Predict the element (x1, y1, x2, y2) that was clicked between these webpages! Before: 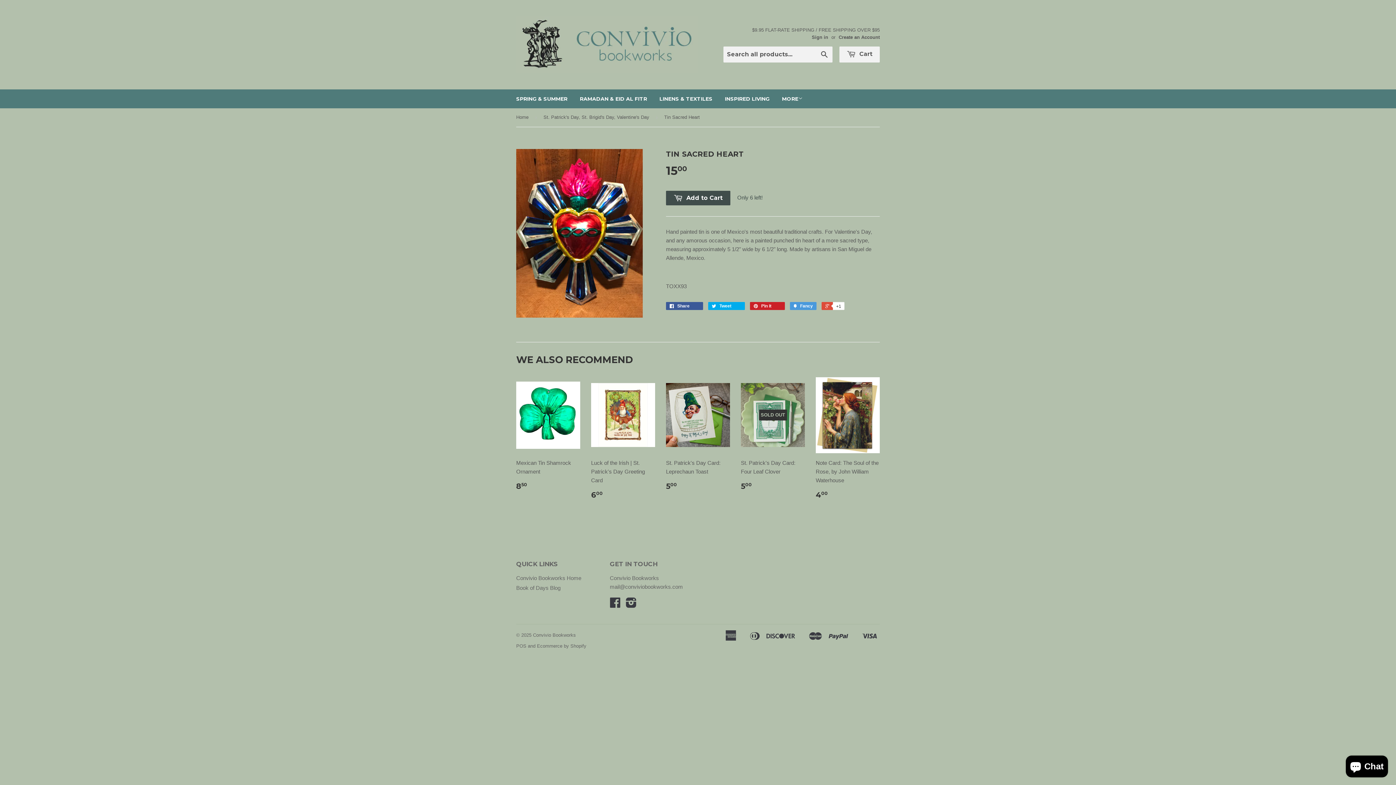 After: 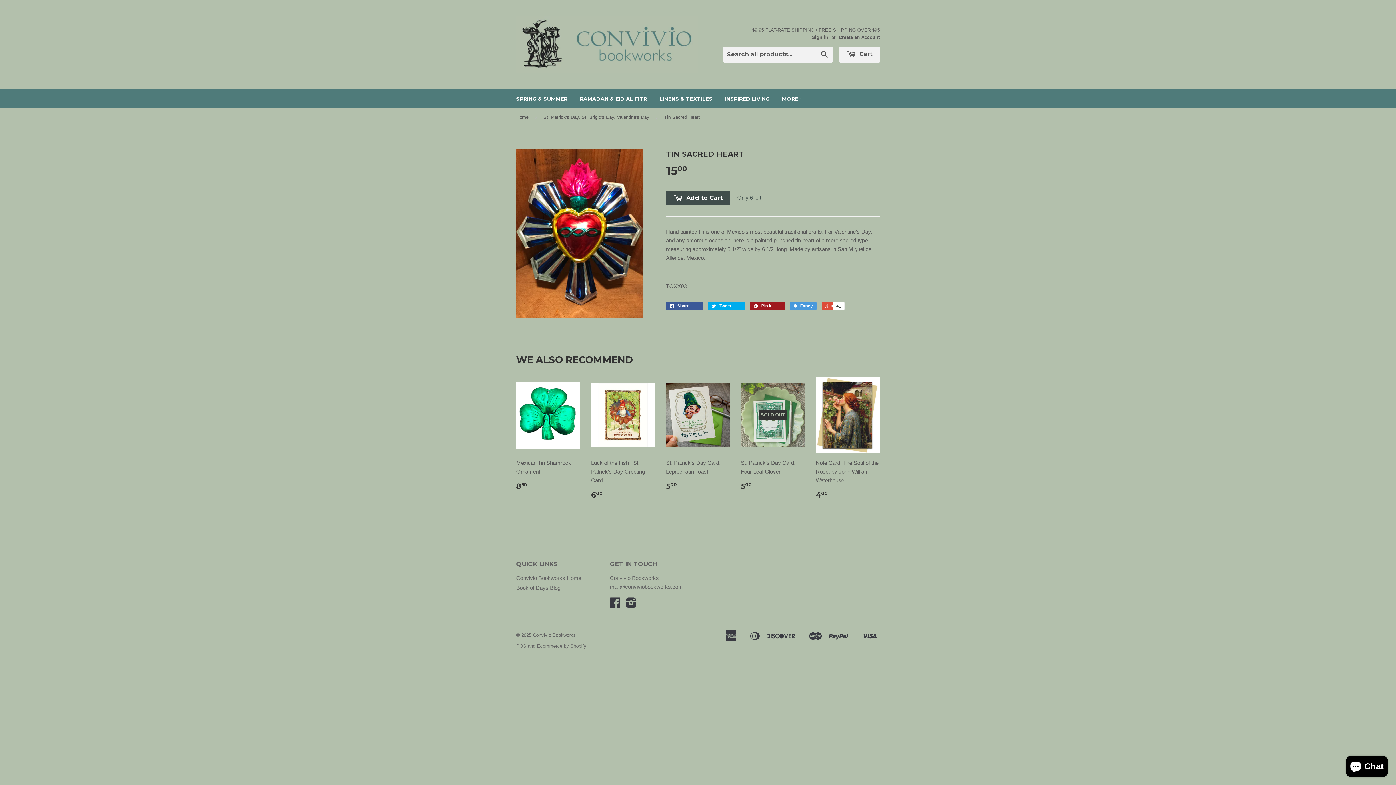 Action: bbox: (750, 302, 785, 310) label:  Pin it 0